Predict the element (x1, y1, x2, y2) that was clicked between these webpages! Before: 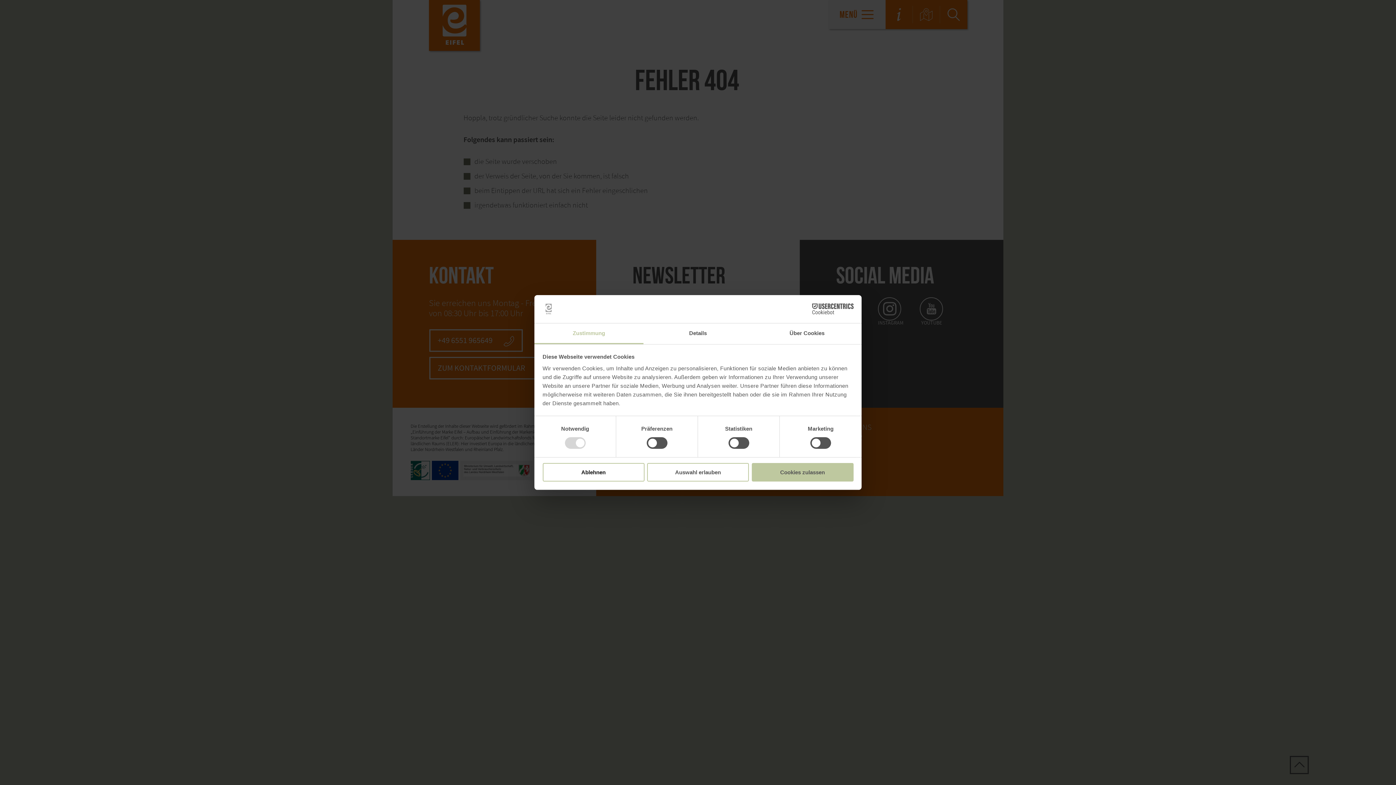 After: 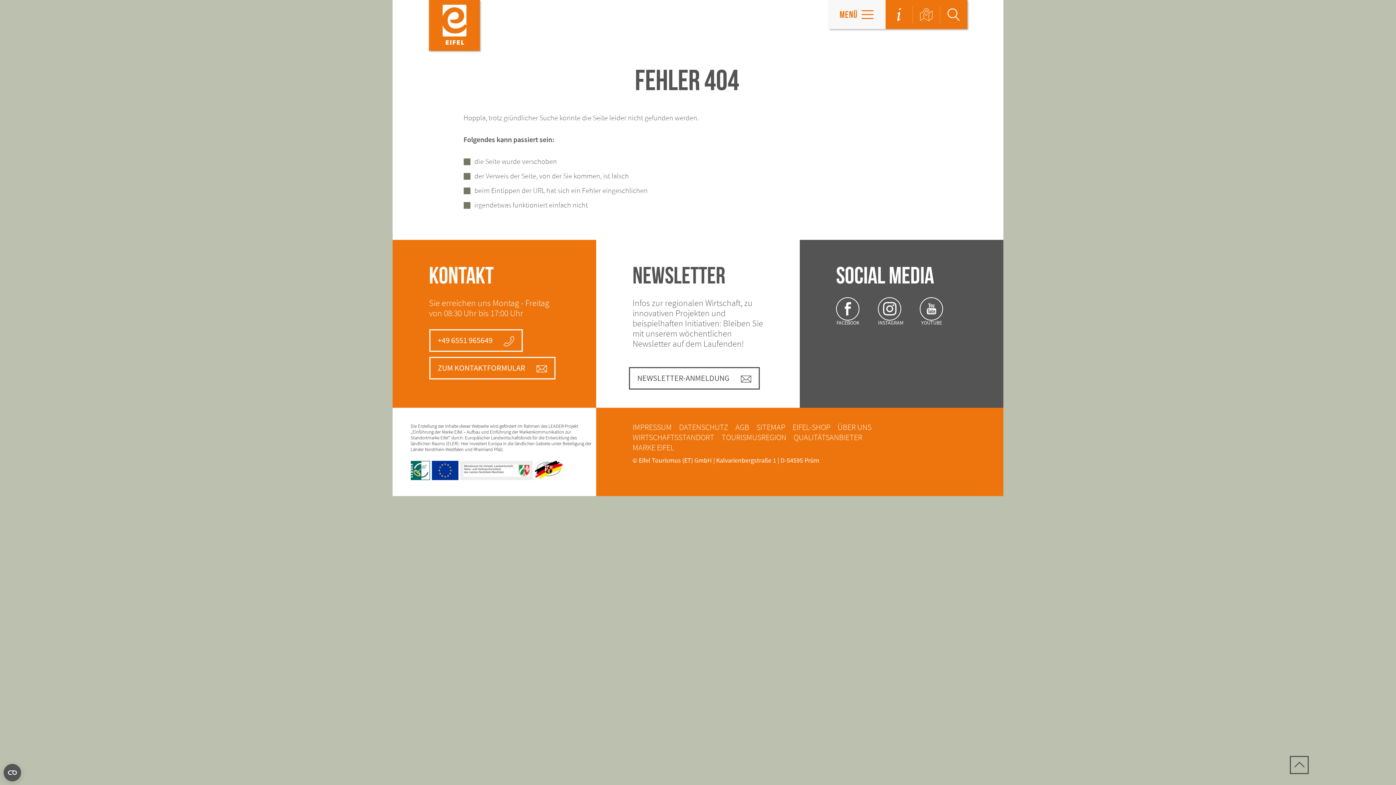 Action: label: Auswahl erlauben bbox: (647, 463, 749, 481)